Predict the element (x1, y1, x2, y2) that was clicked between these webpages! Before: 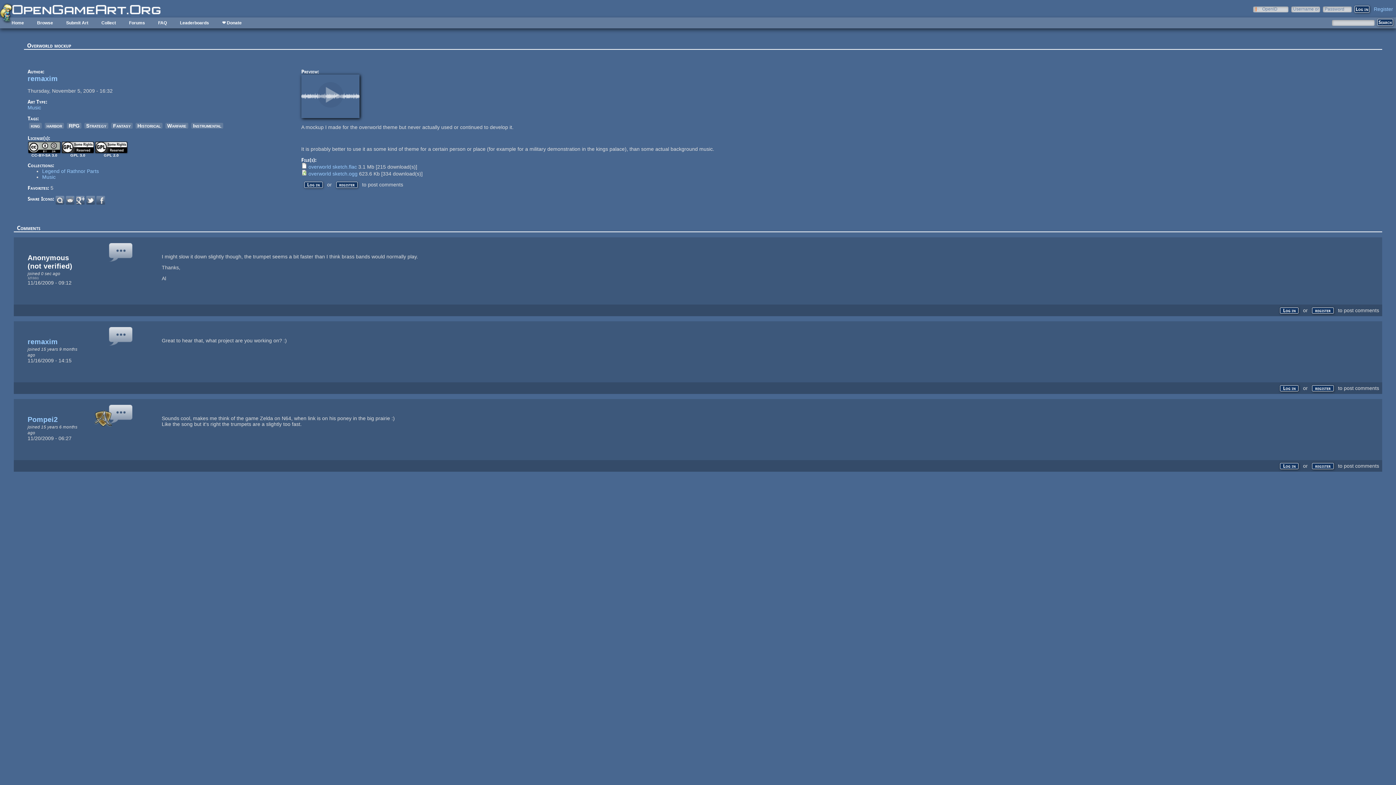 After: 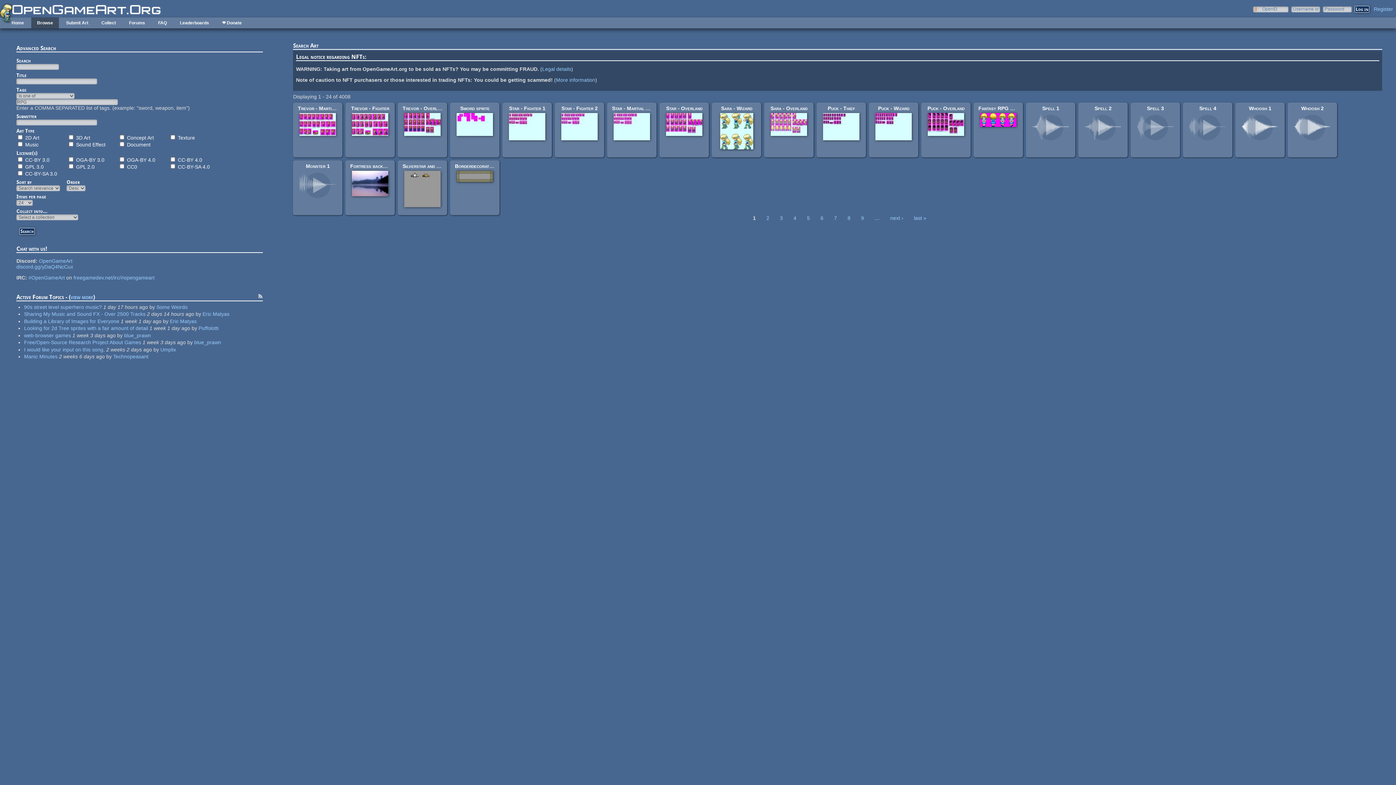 Action: bbox: (66, 122, 81, 128) label: RPG